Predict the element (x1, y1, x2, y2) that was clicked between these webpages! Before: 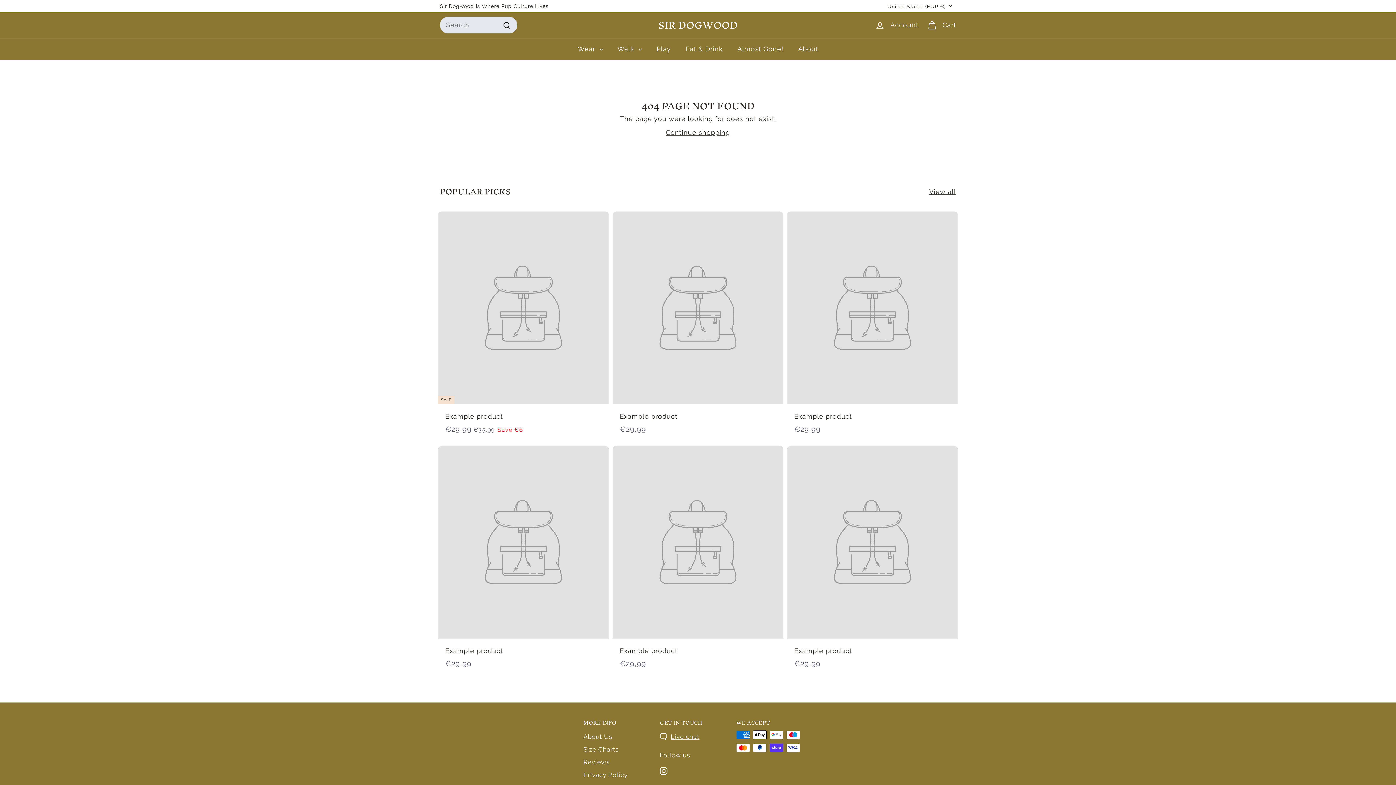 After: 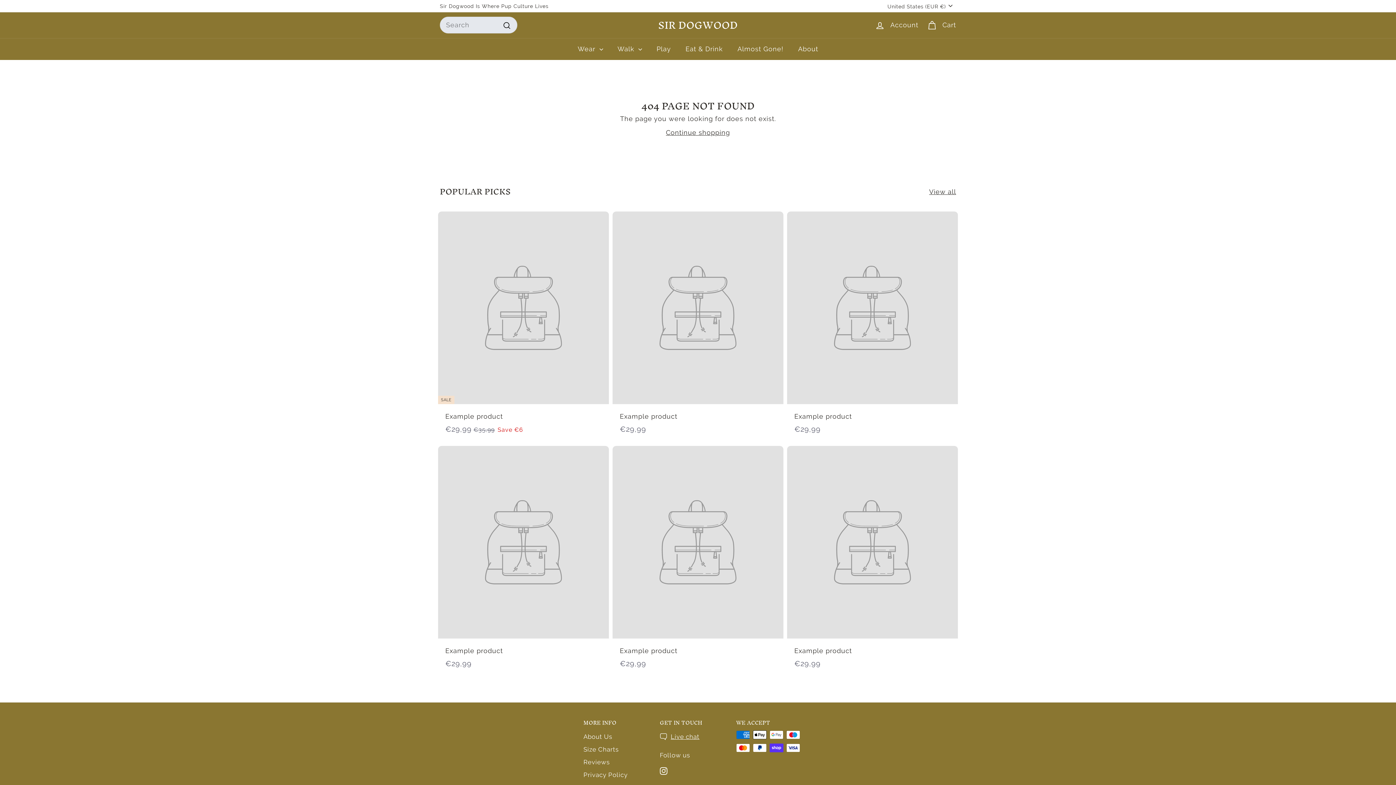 Action: bbox: (612, 446, 783, 677) label: Example product
€29,99
€29,99